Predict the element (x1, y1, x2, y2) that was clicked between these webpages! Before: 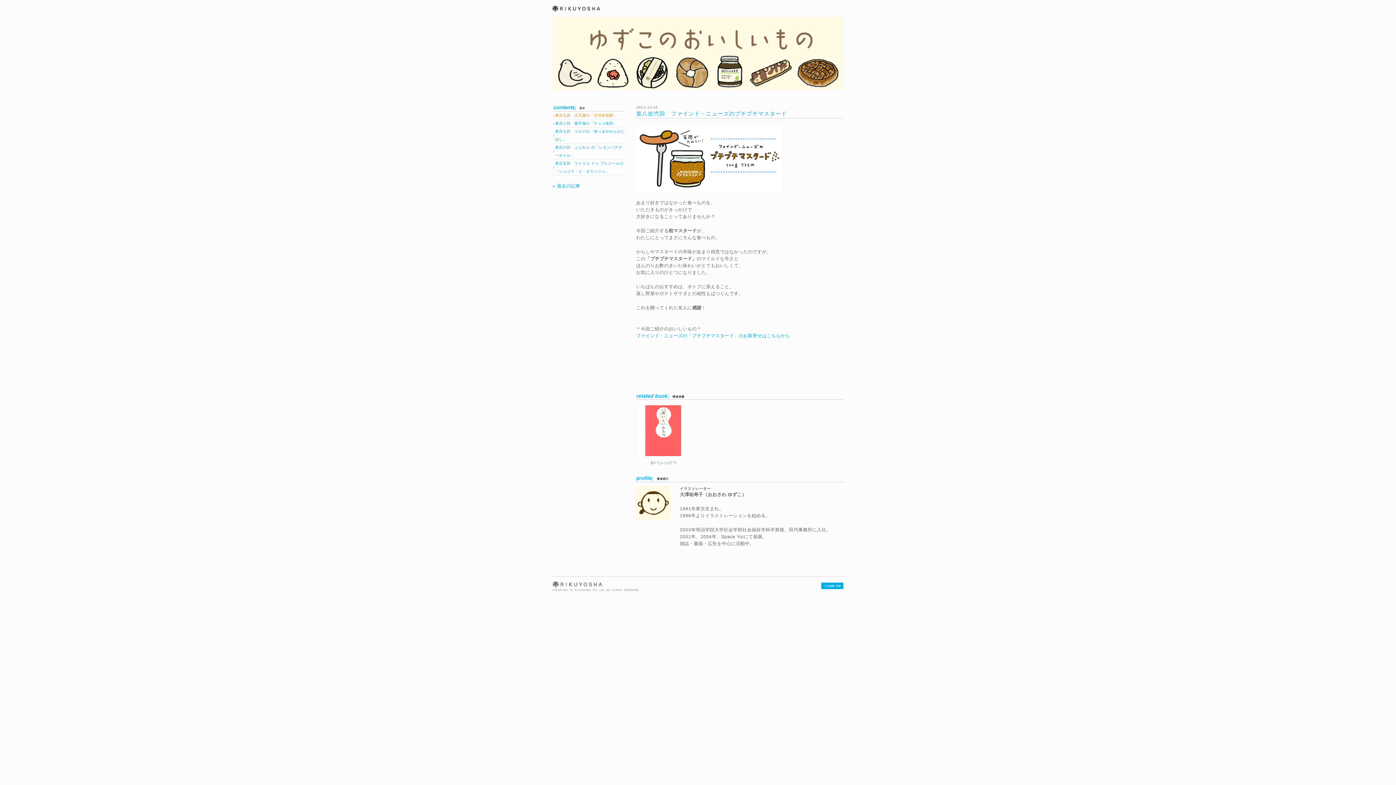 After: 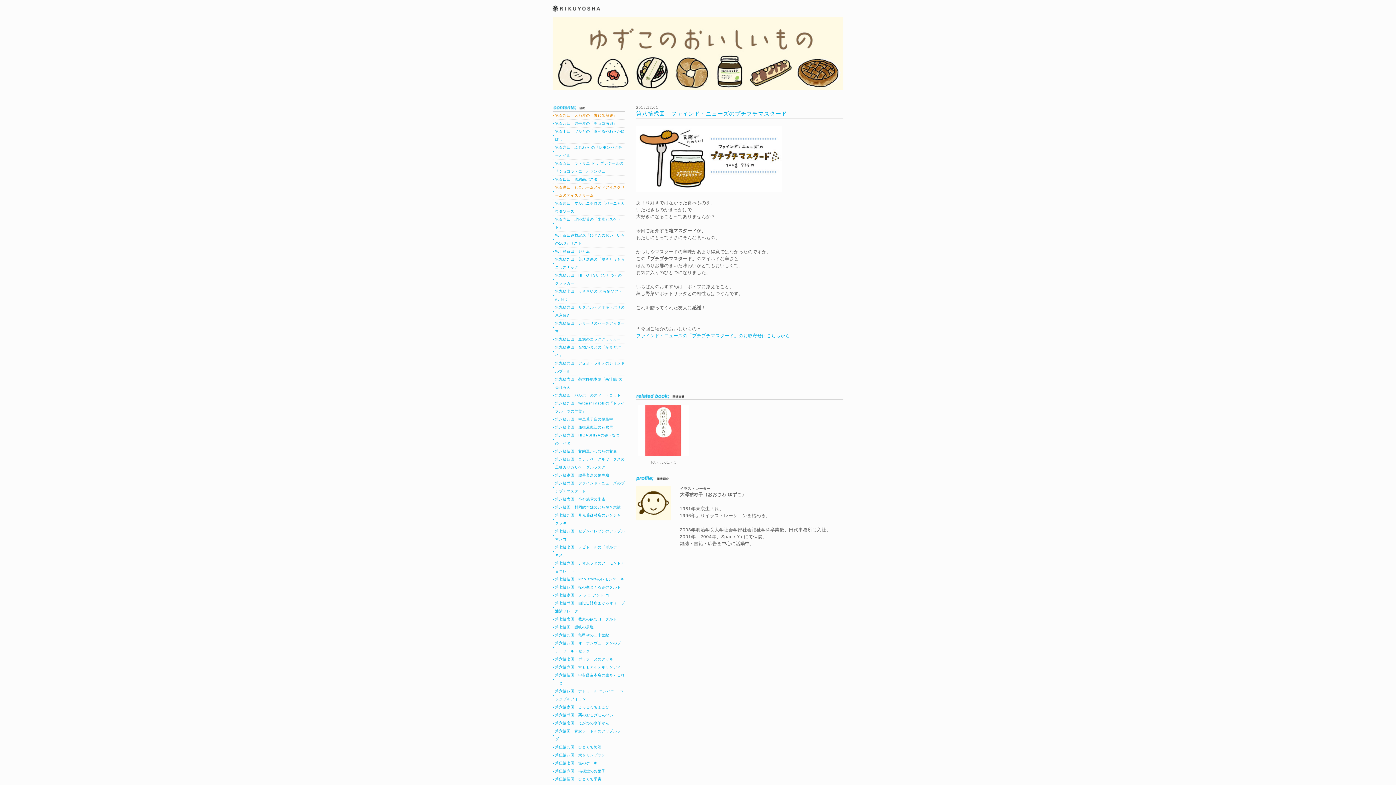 Action: bbox: (552, 183, 580, 188) label: » 過去の記事